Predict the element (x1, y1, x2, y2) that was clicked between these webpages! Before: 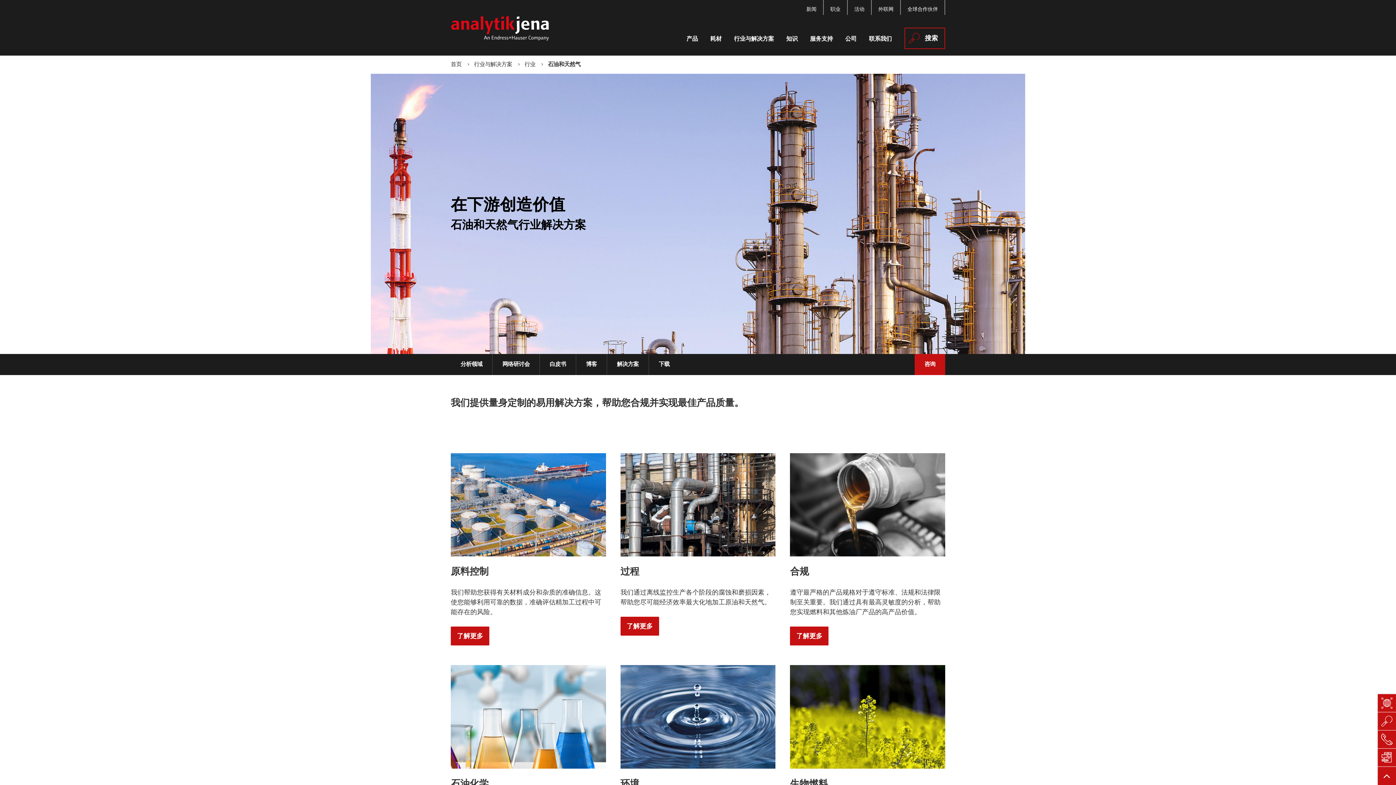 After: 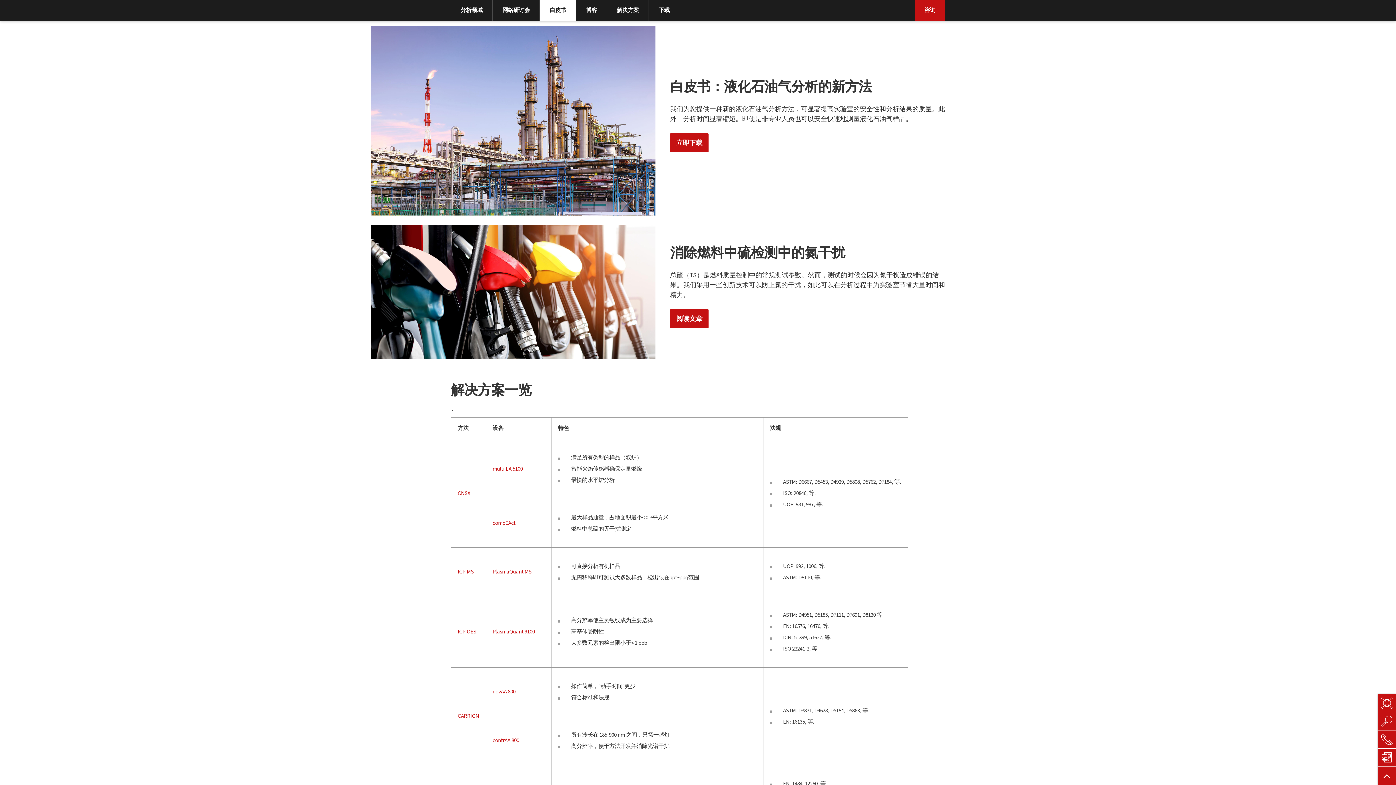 Action: bbox: (540, 354, 576, 375) label: 白皮书